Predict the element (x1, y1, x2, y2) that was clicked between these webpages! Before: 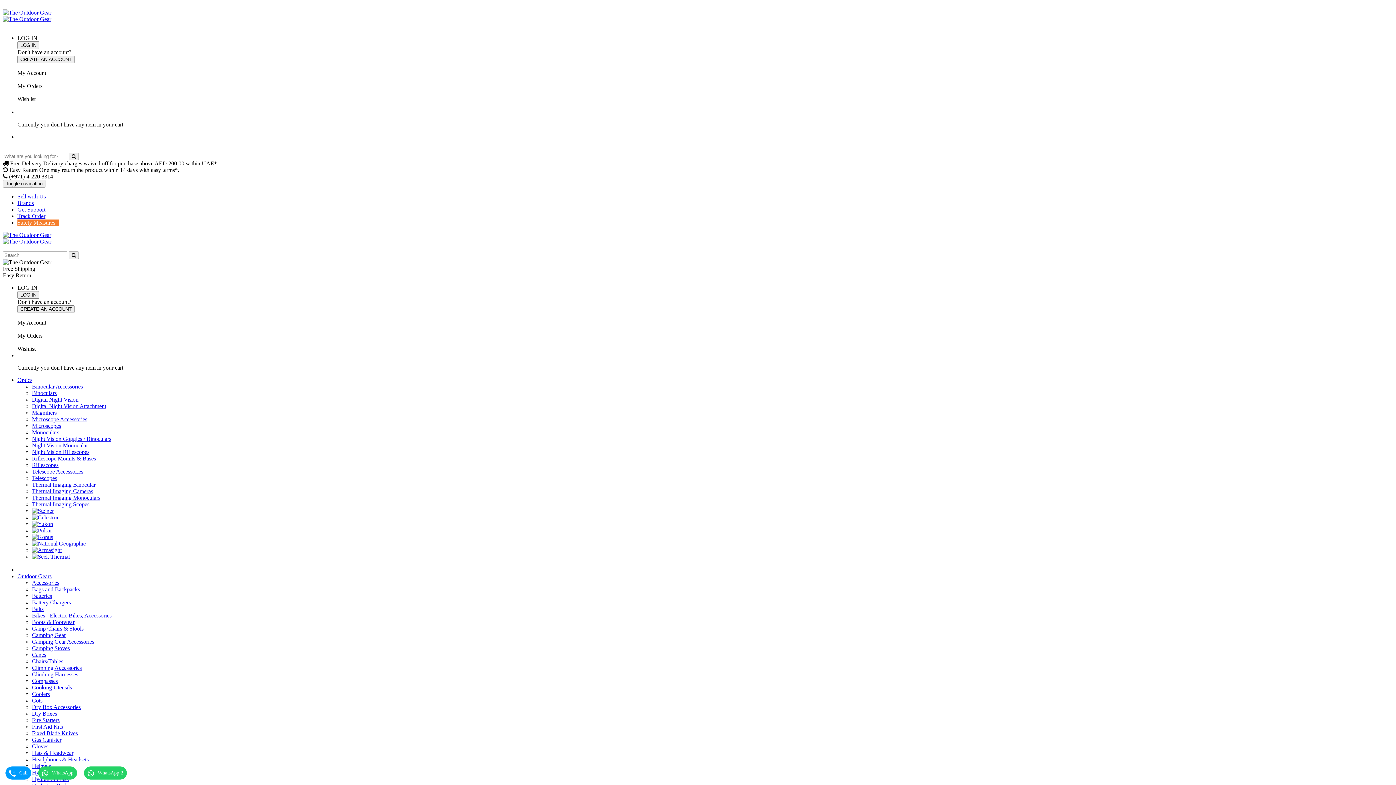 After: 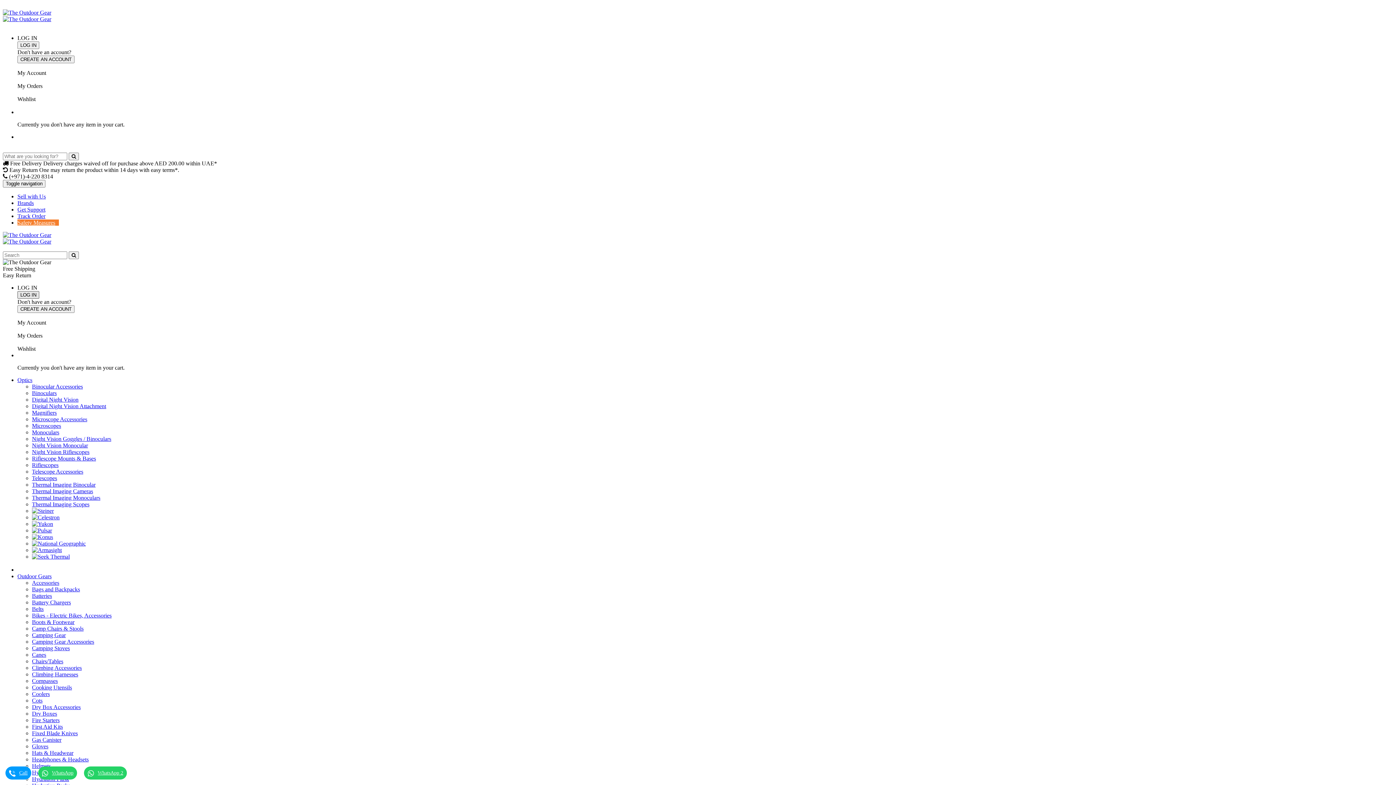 Action: label: LOG IN bbox: (17, 291, 39, 298)